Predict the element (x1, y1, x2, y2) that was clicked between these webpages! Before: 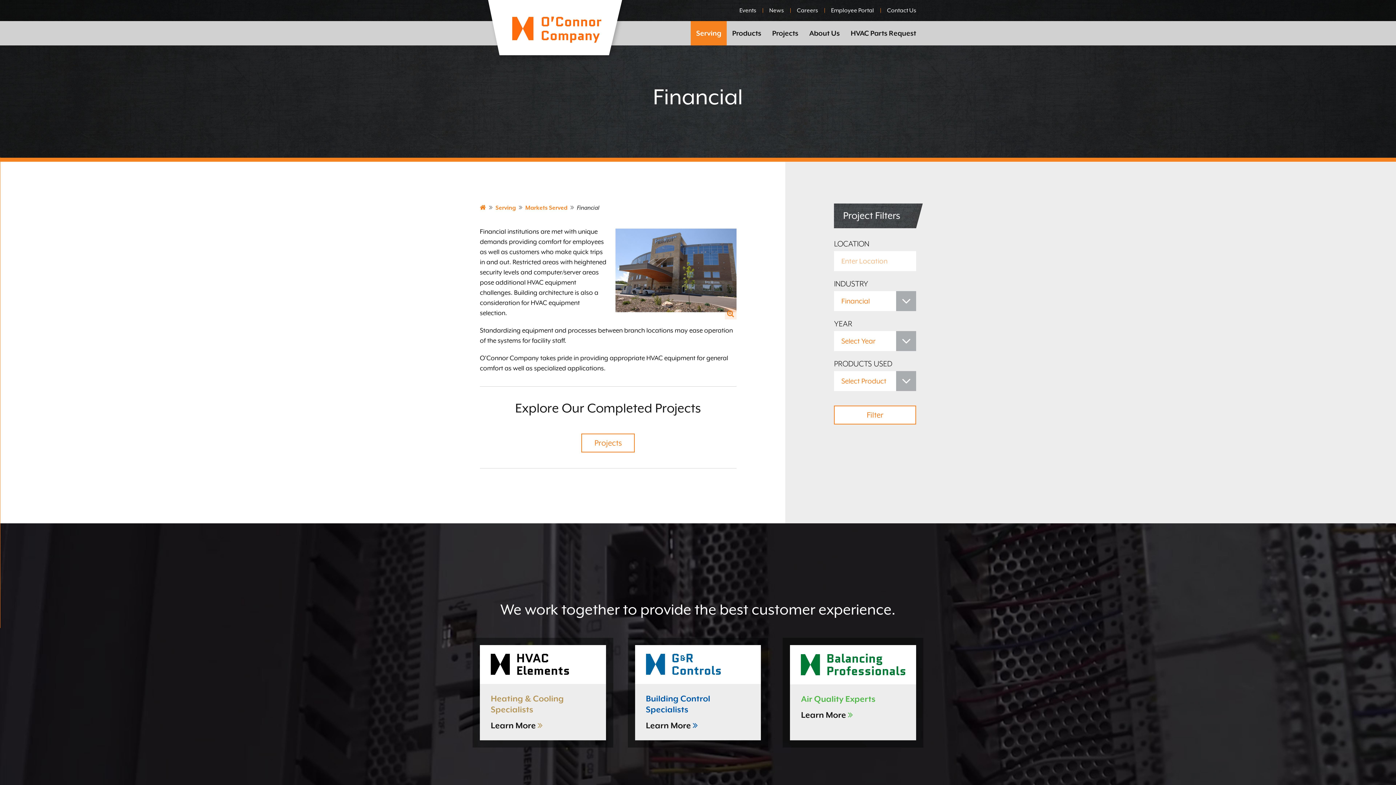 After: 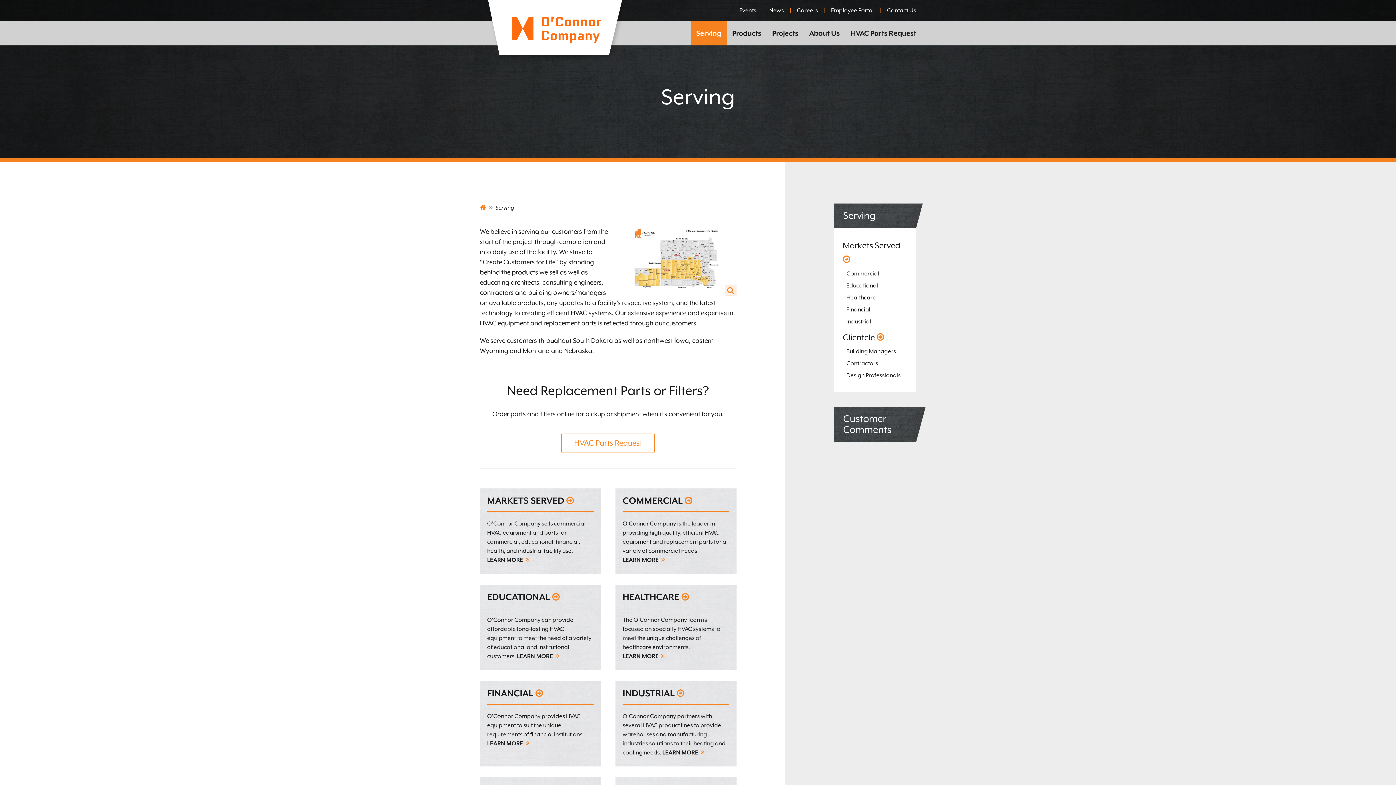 Action: label: Serving bbox: (690, 21, 726, 45)